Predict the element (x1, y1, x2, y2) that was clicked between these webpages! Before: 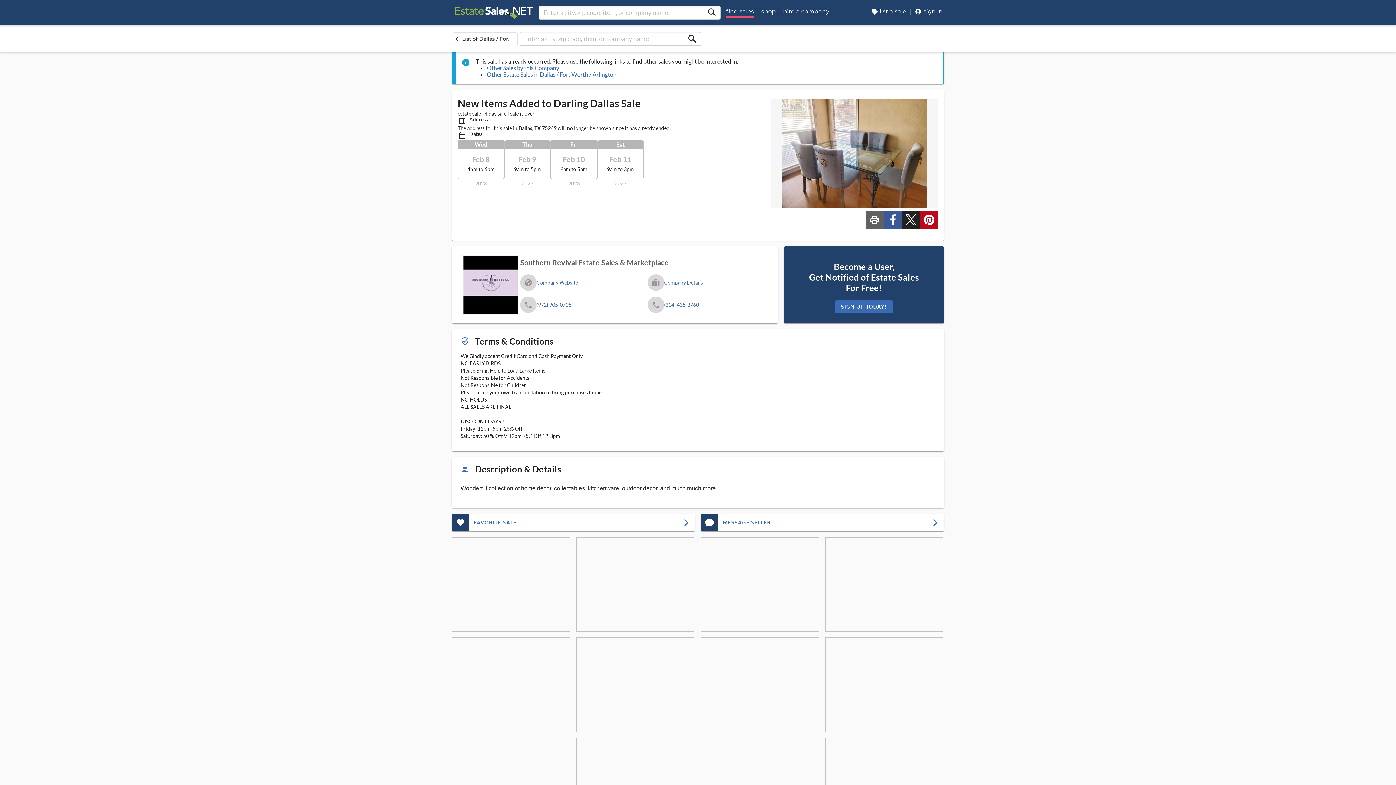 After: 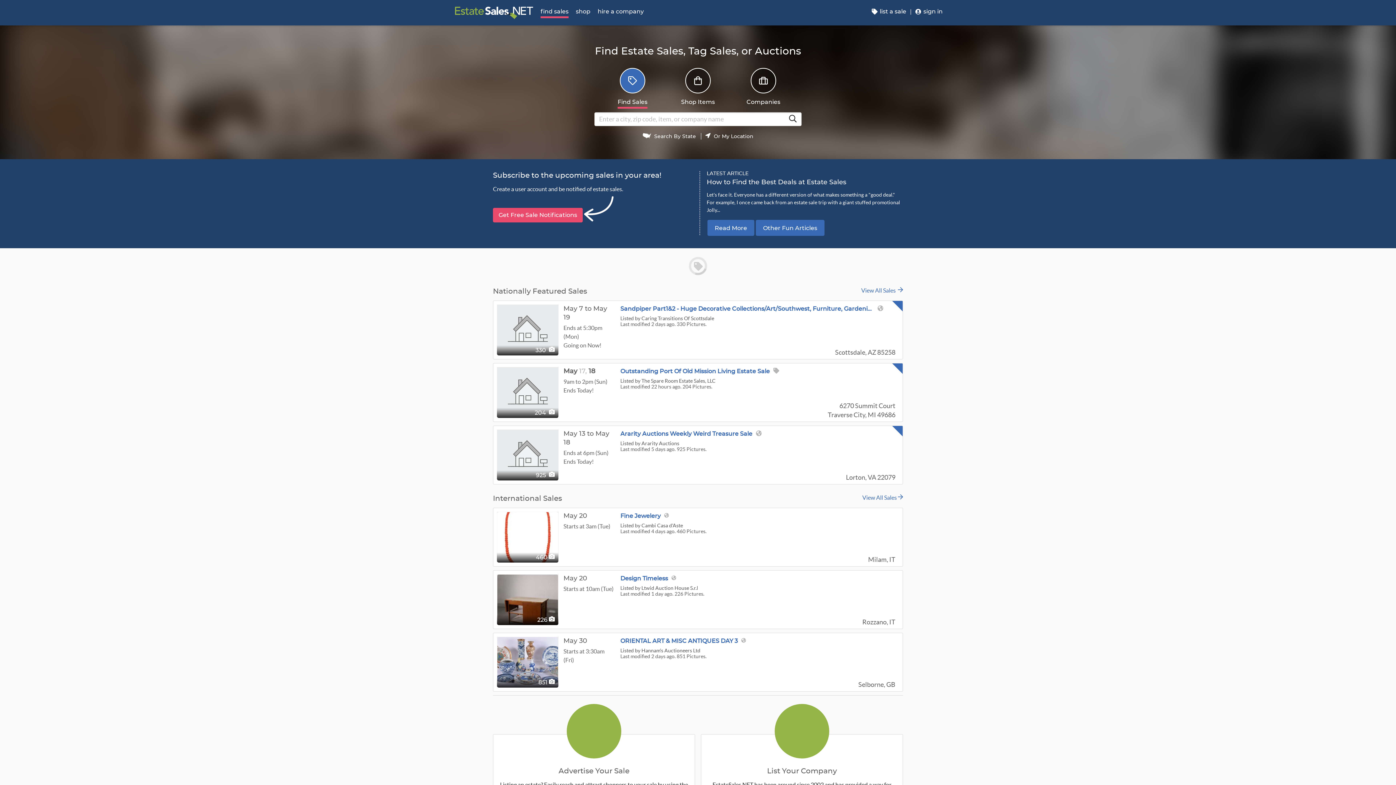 Action: bbox: (449, 0, 537, 25)